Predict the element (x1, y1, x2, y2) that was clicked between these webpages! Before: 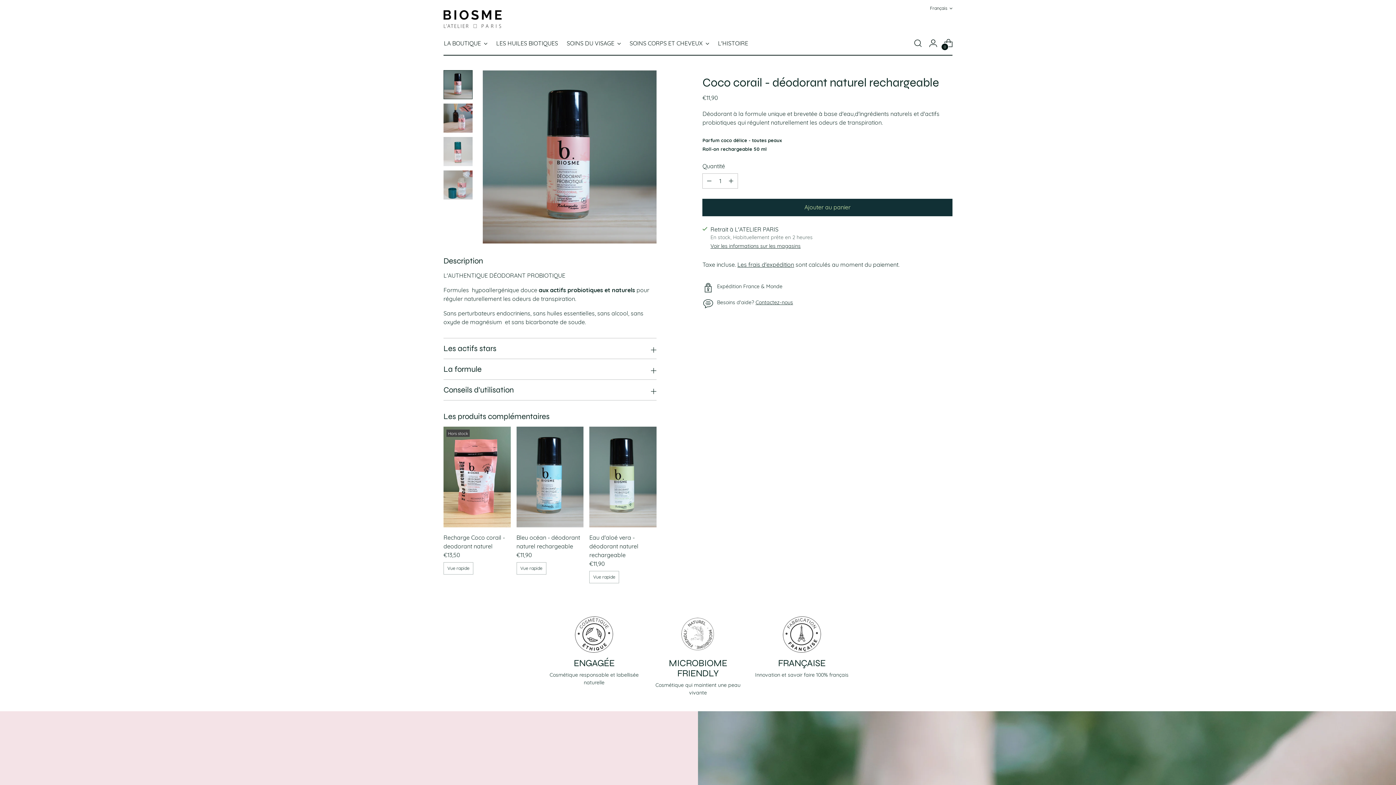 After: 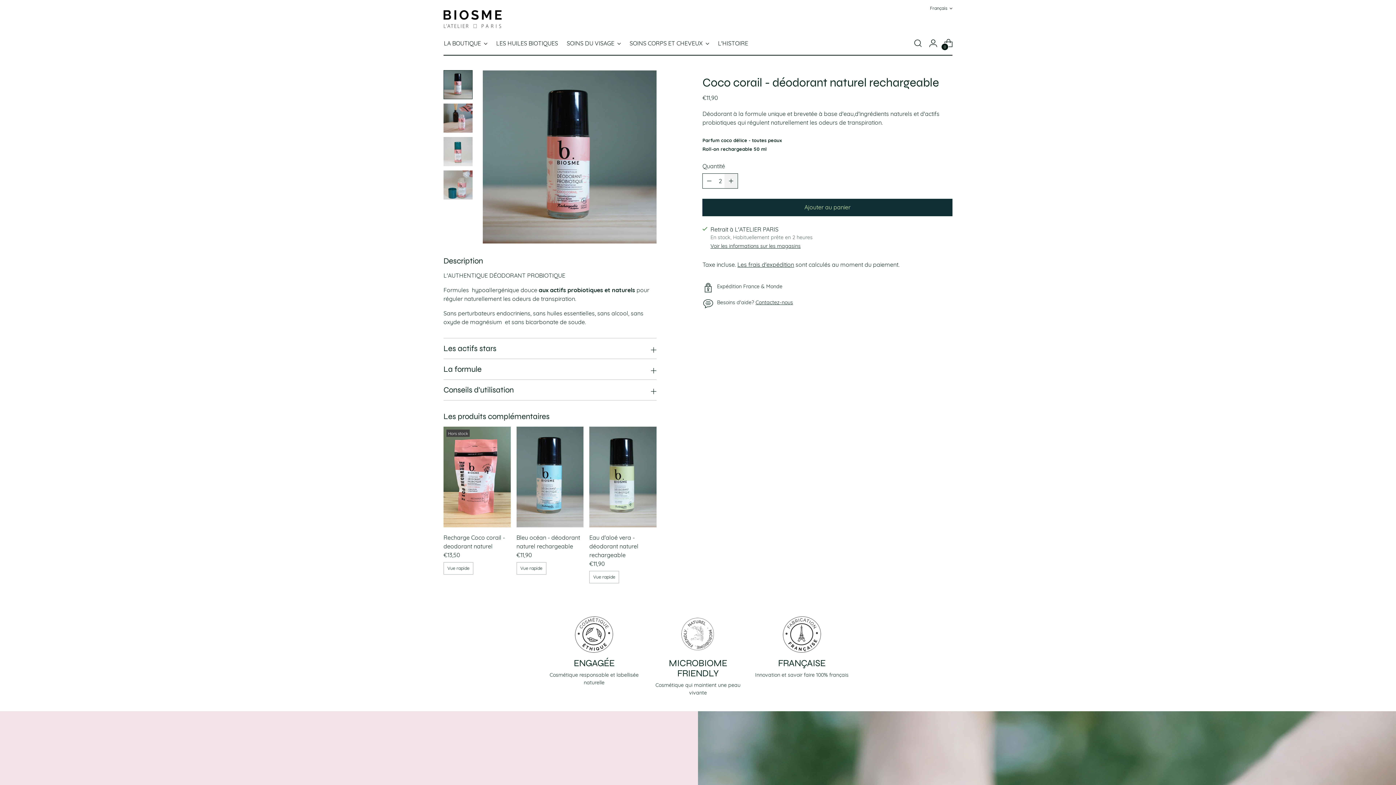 Action: label: Soustraire la quantité de produit bbox: (724, 173, 737, 188)